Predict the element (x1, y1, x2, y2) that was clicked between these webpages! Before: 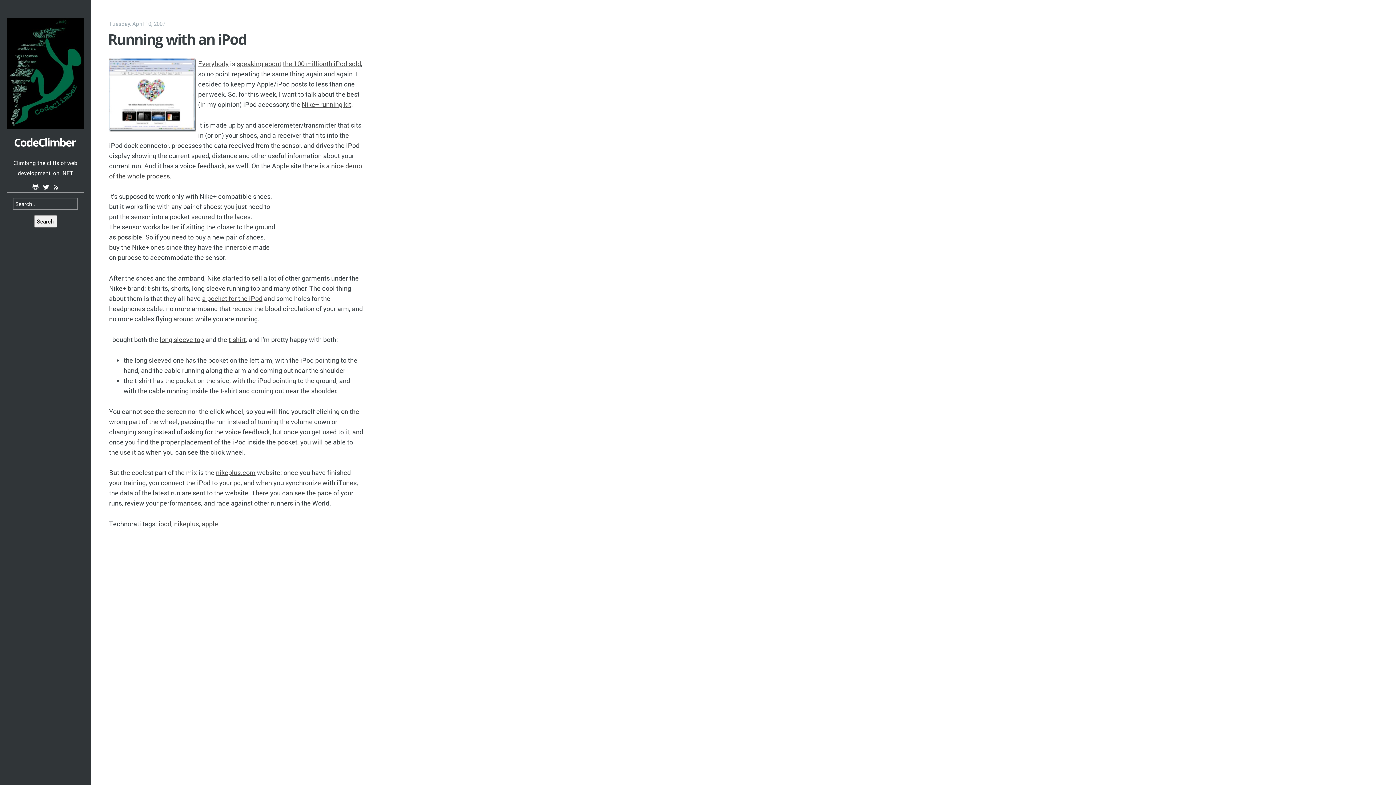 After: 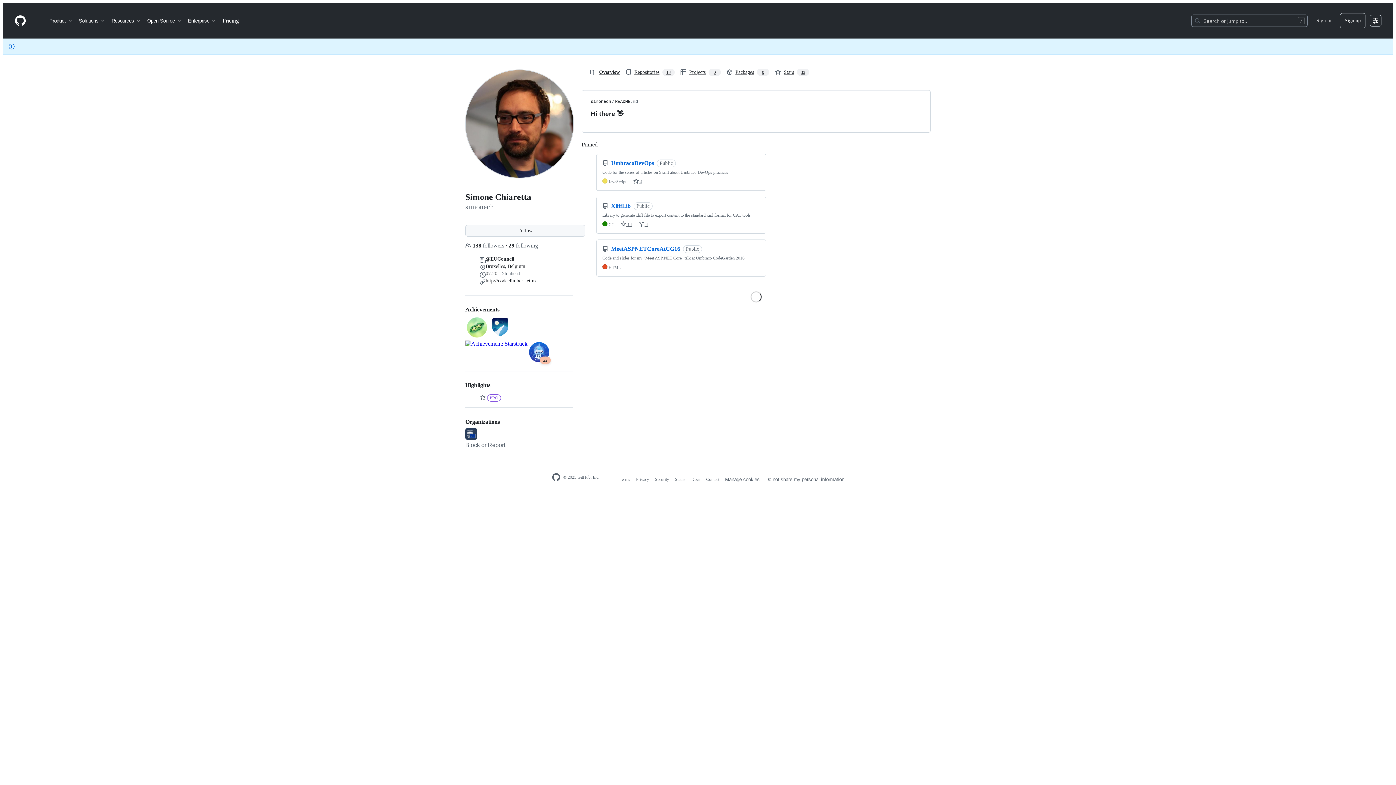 Action: bbox: (31, 182, 40, 191)